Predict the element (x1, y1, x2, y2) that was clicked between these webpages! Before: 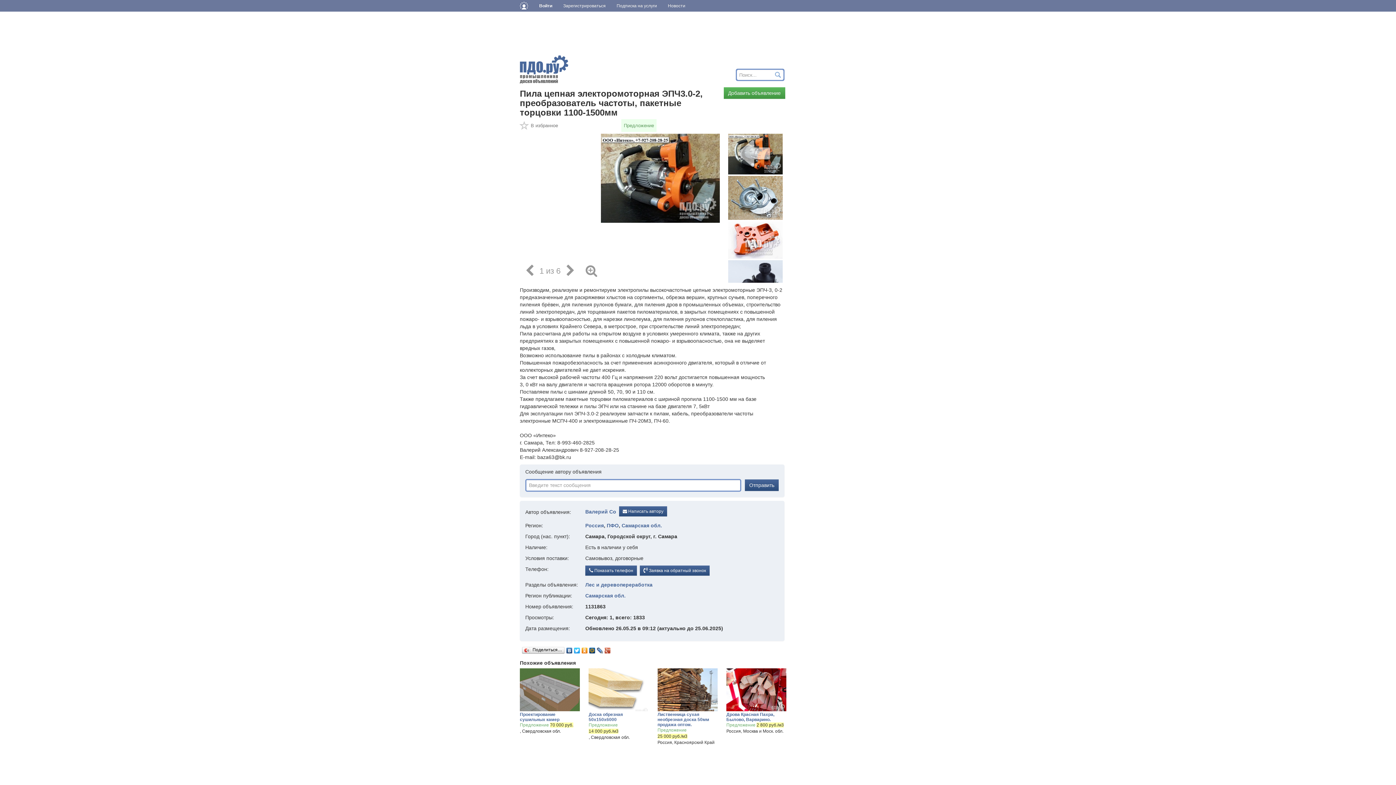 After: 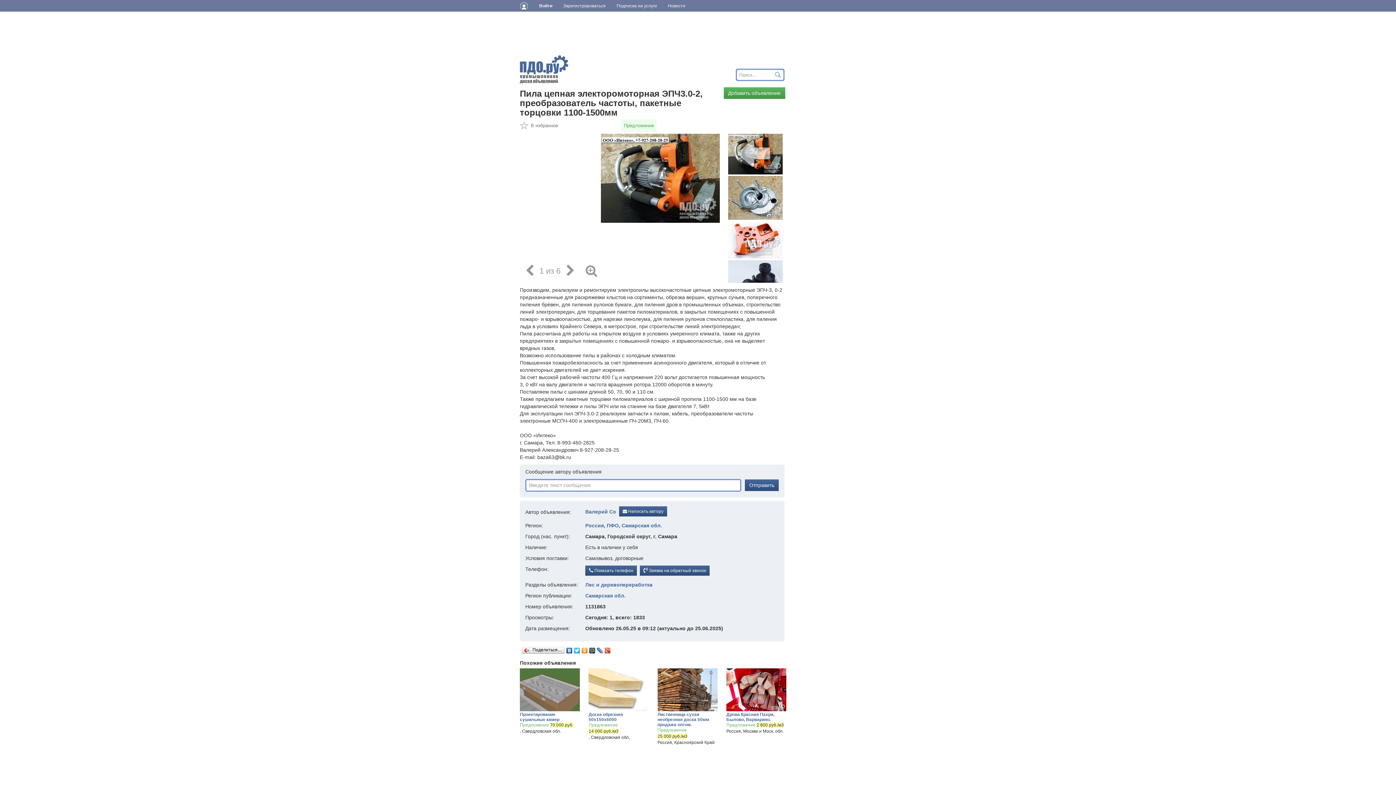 Action: bbox: (588, 668, 648, 716)